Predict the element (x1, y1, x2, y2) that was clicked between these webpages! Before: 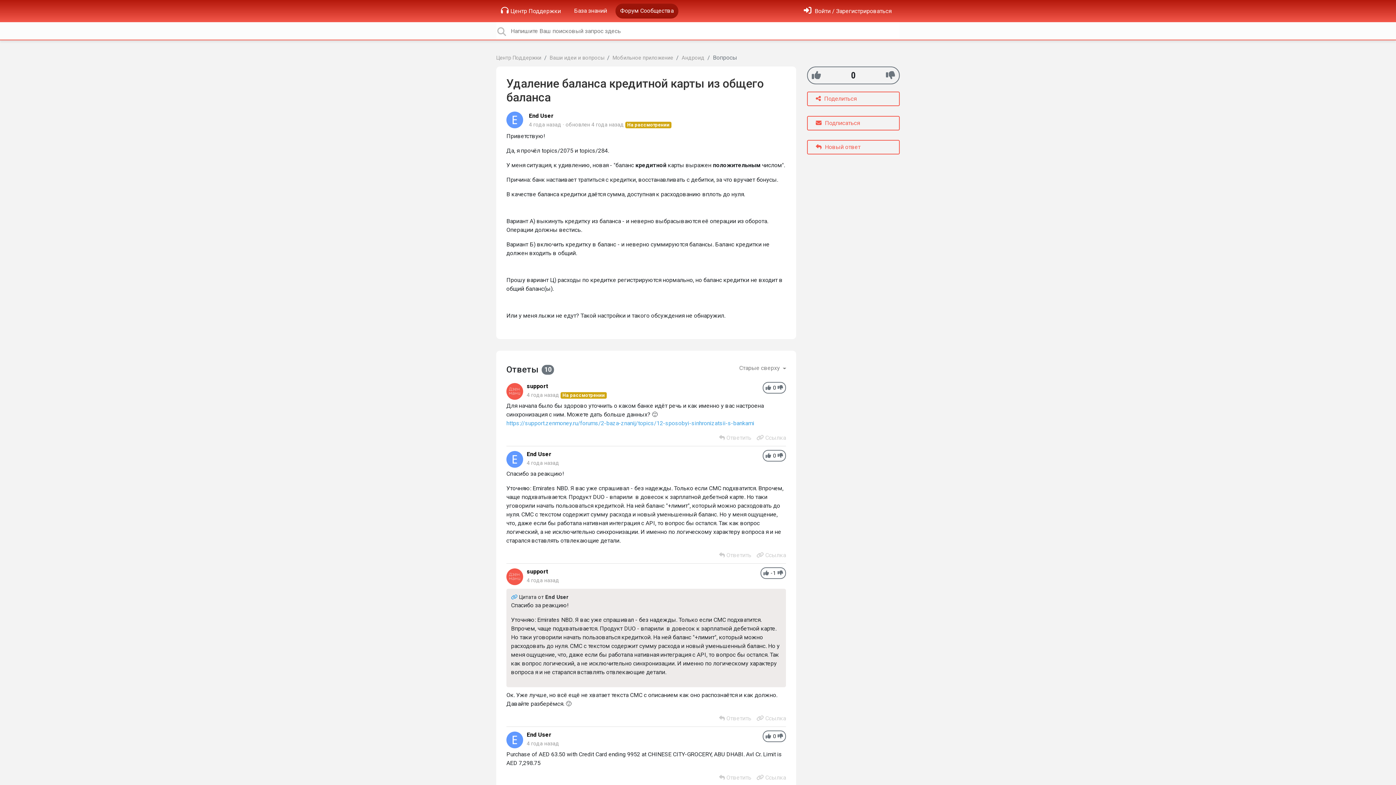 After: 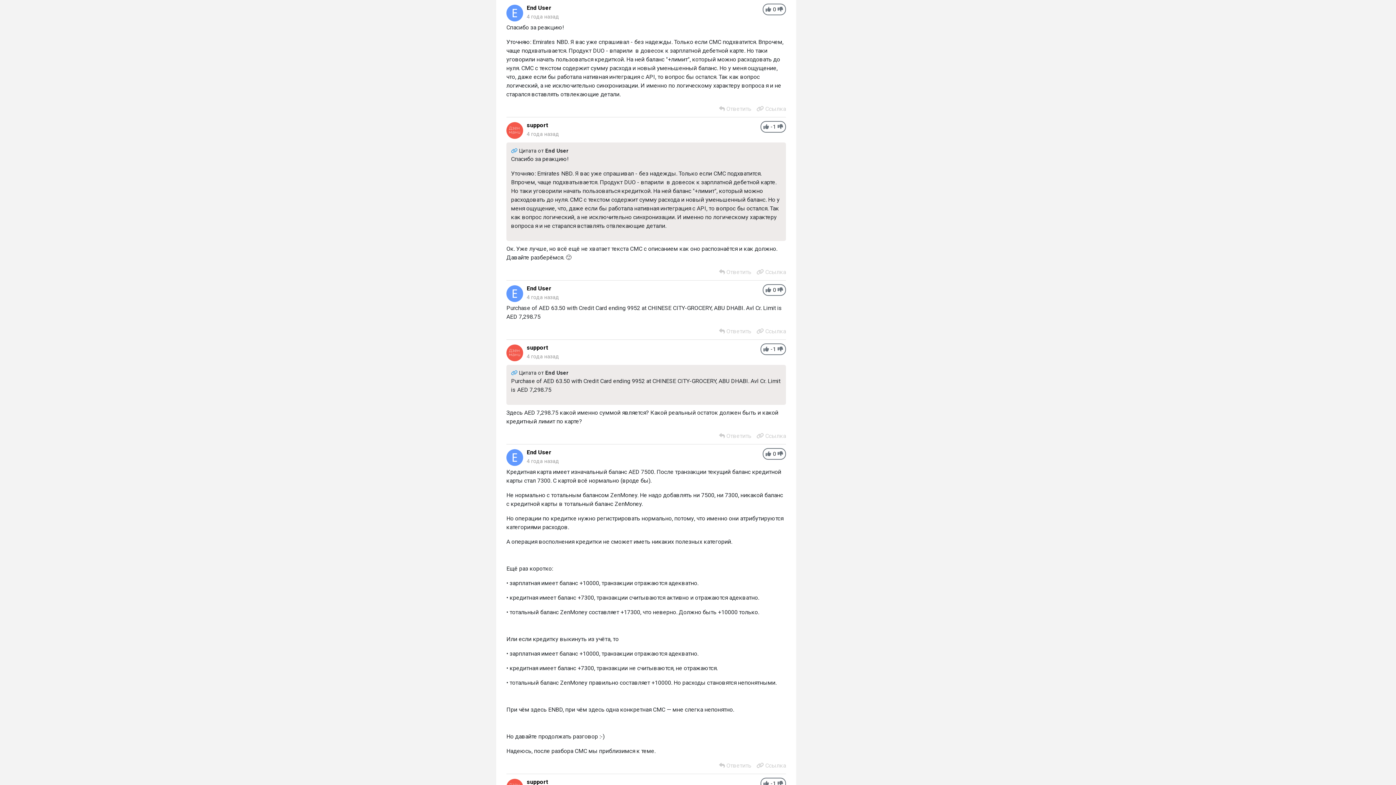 Action: label: Quote link bbox: (511, 594, 519, 600)